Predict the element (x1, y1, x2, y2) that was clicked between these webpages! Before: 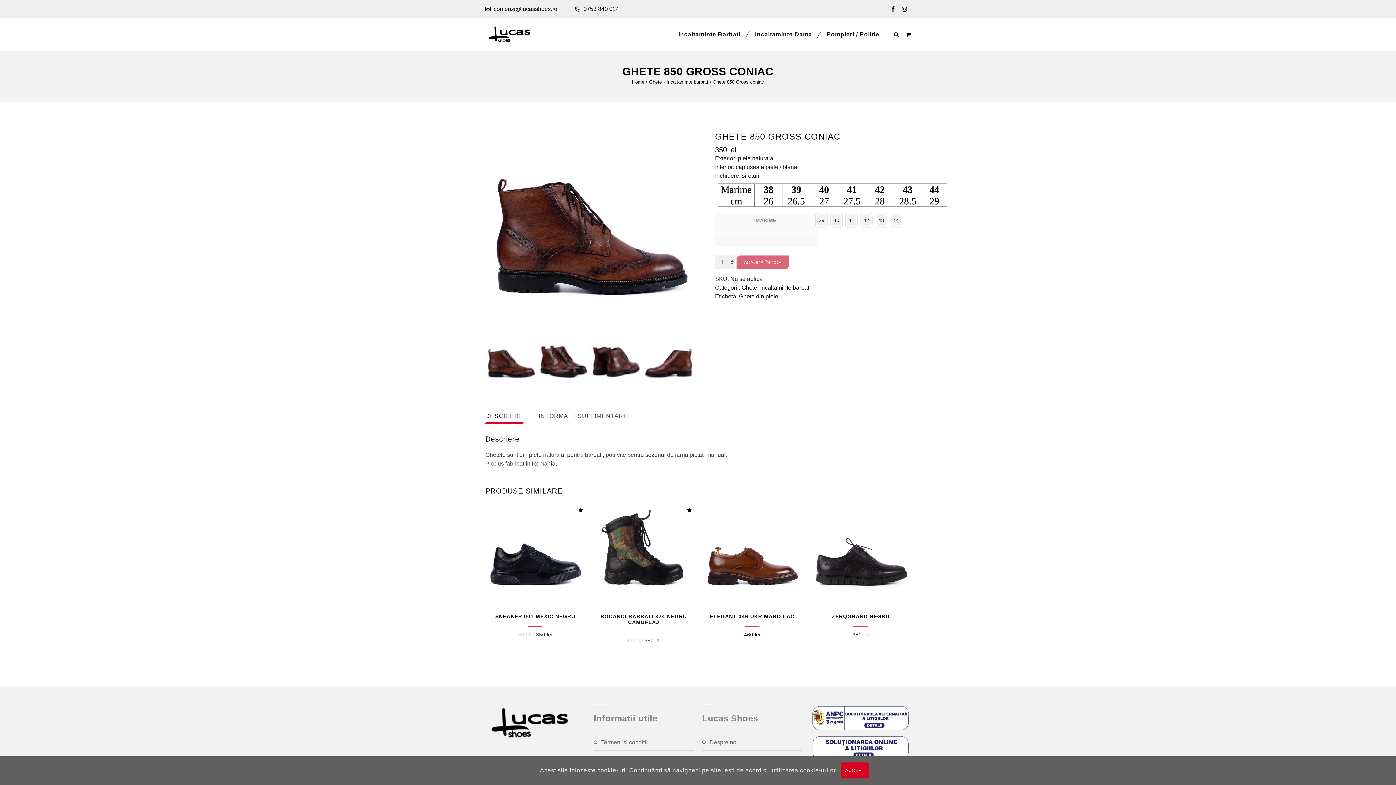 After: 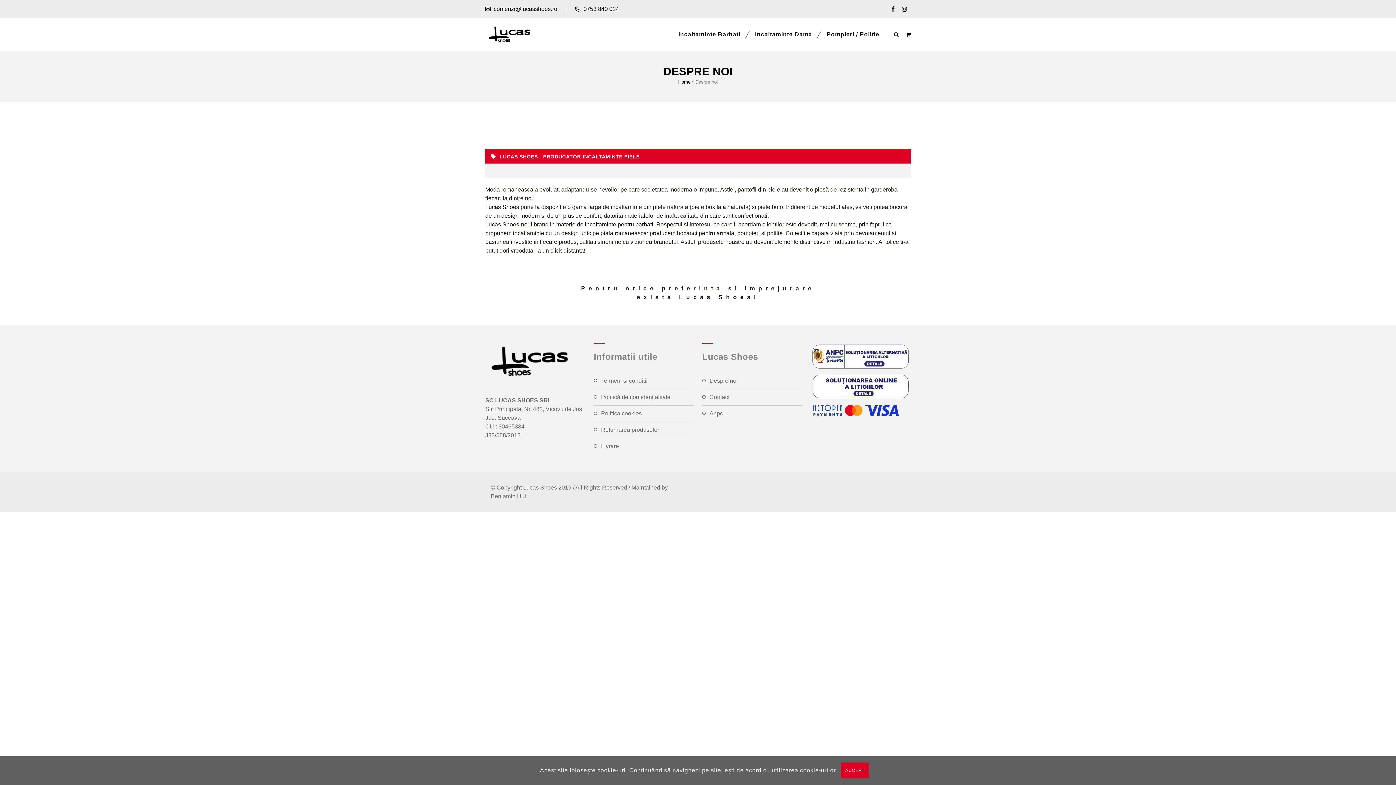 Action: bbox: (702, 738, 802, 750) label: Despre noi